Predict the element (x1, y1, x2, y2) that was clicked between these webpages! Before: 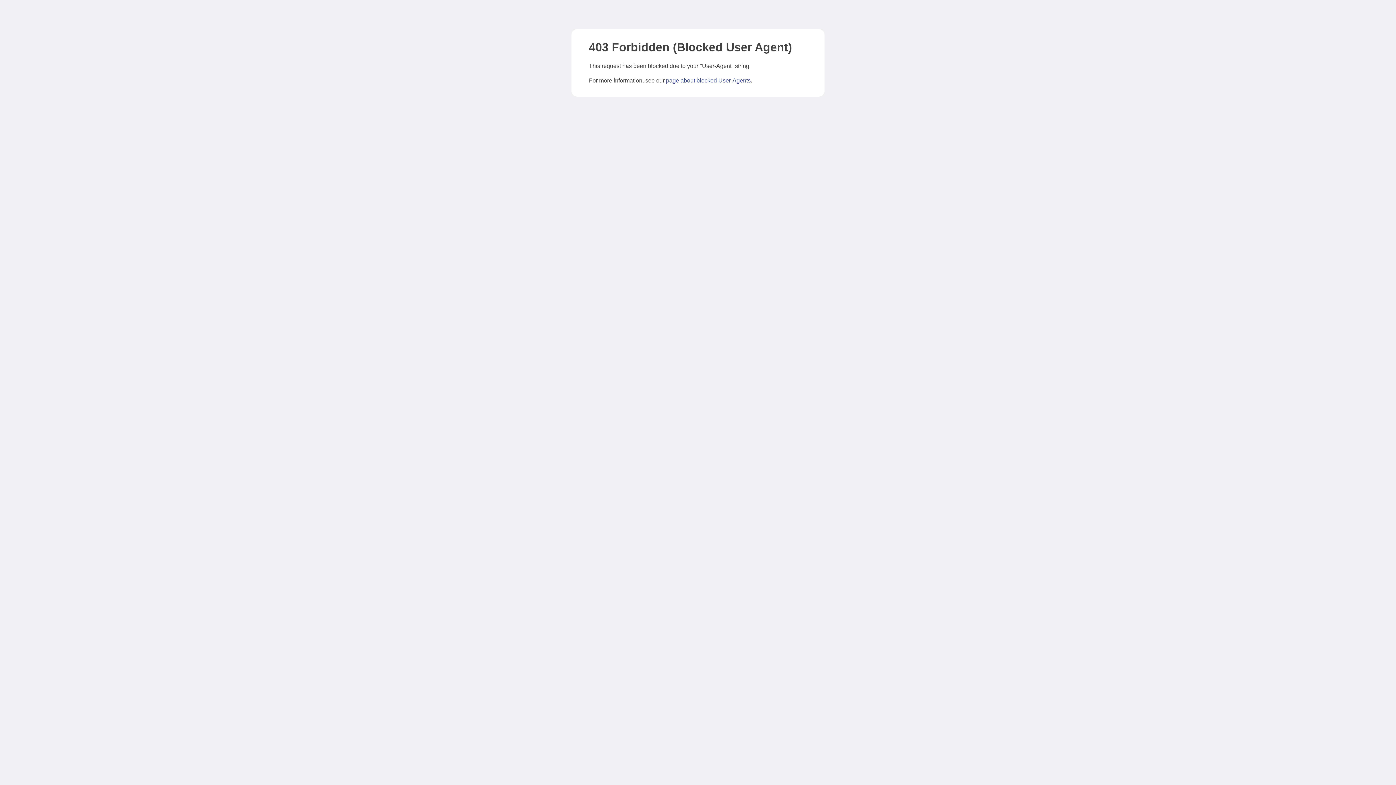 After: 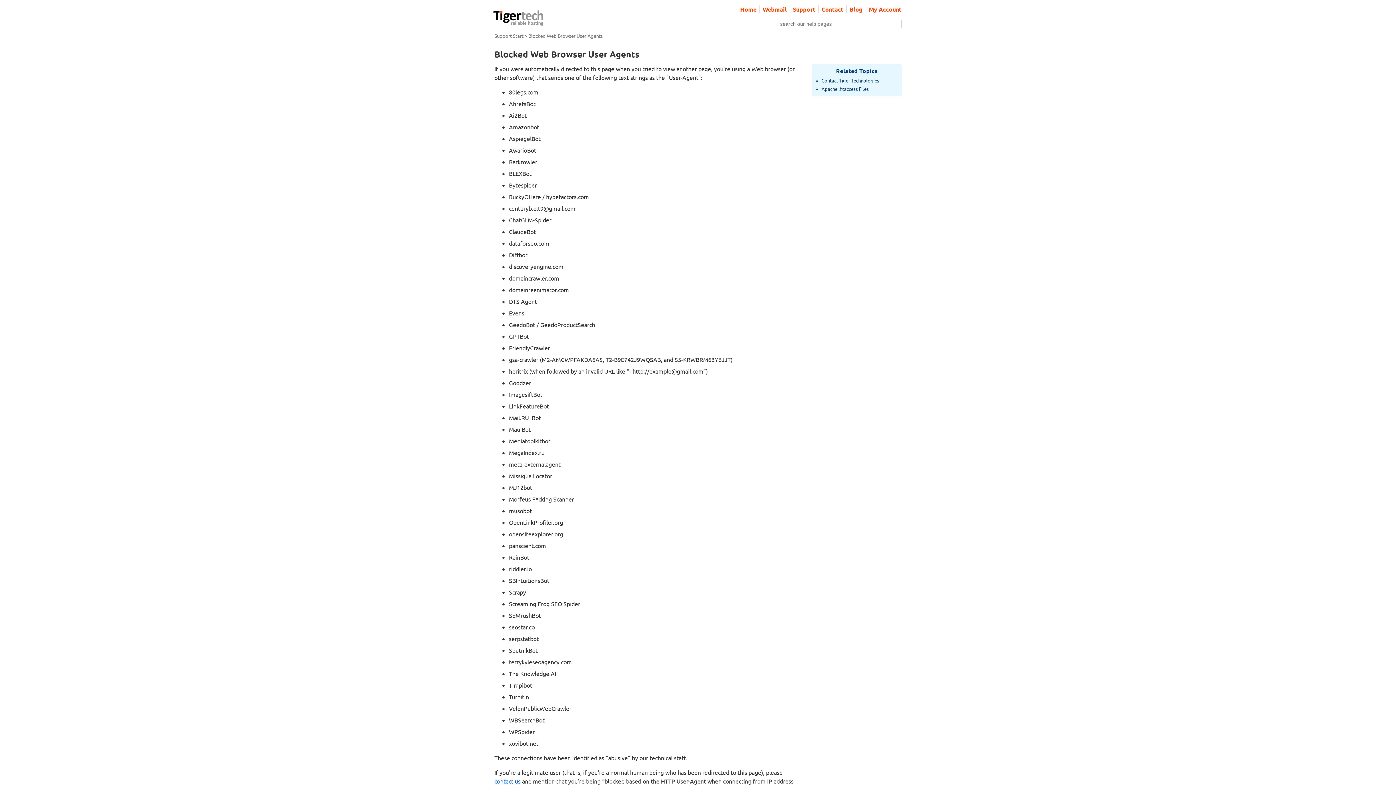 Action: bbox: (666, 77, 750, 83) label: page about blocked User-Agents